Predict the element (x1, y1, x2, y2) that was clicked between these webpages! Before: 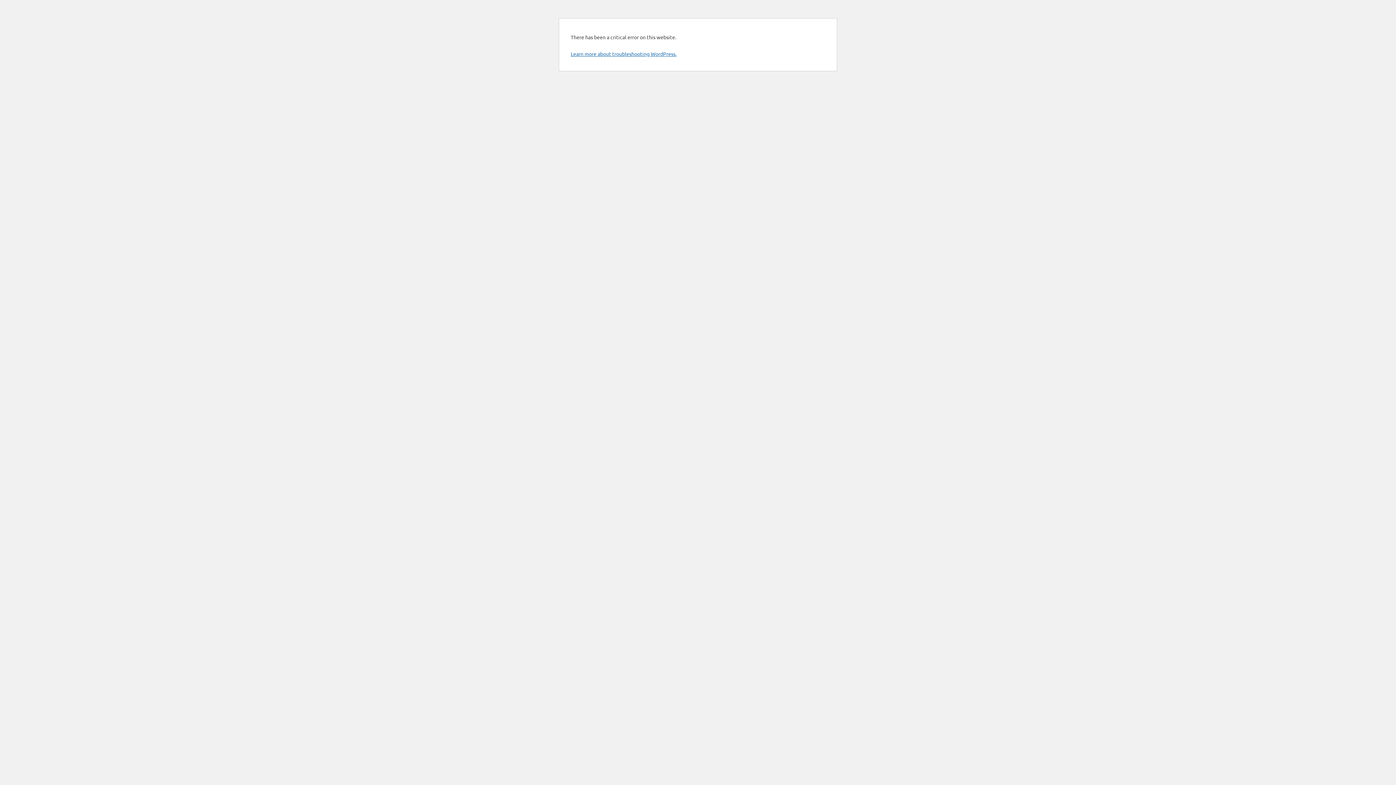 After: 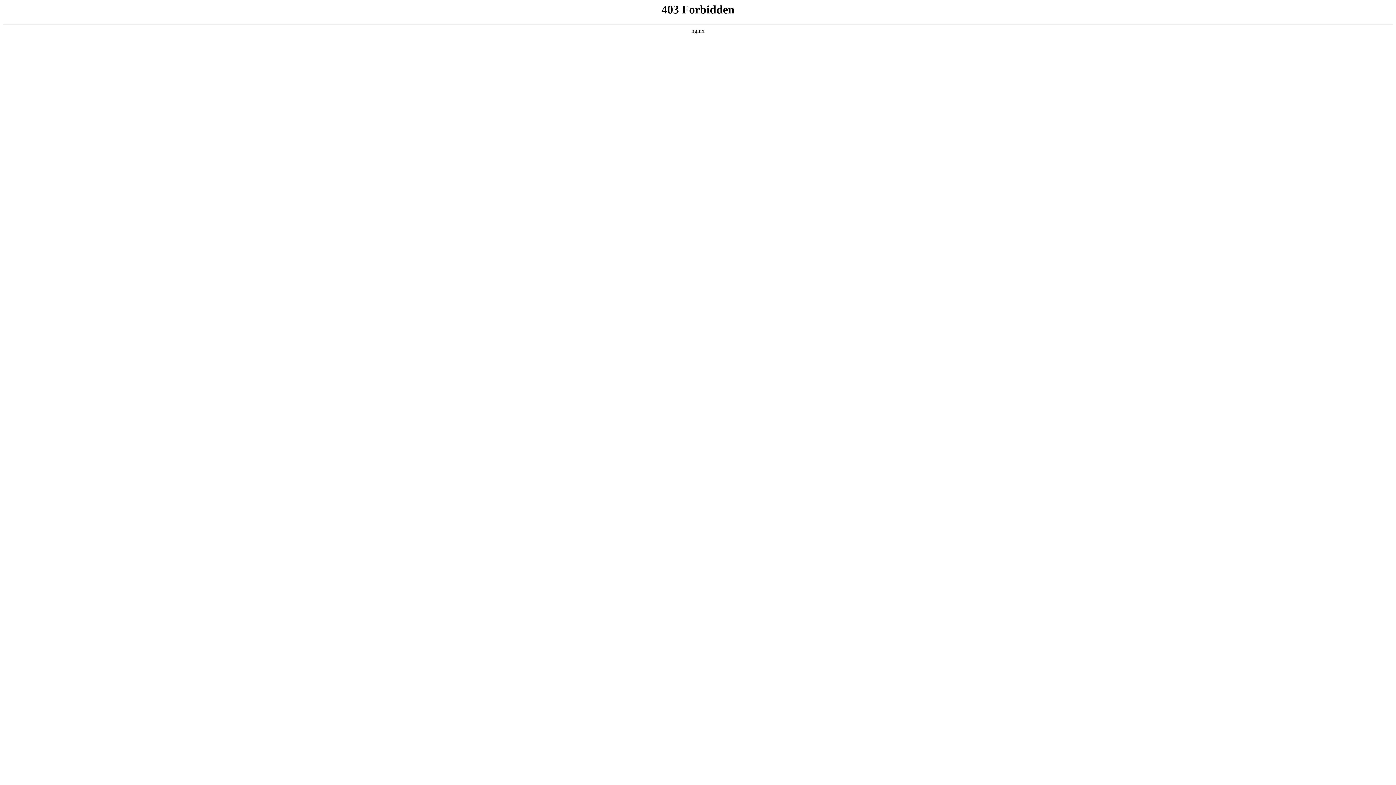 Action: bbox: (570, 50, 676, 57) label: Learn more about troubleshooting WordPress.